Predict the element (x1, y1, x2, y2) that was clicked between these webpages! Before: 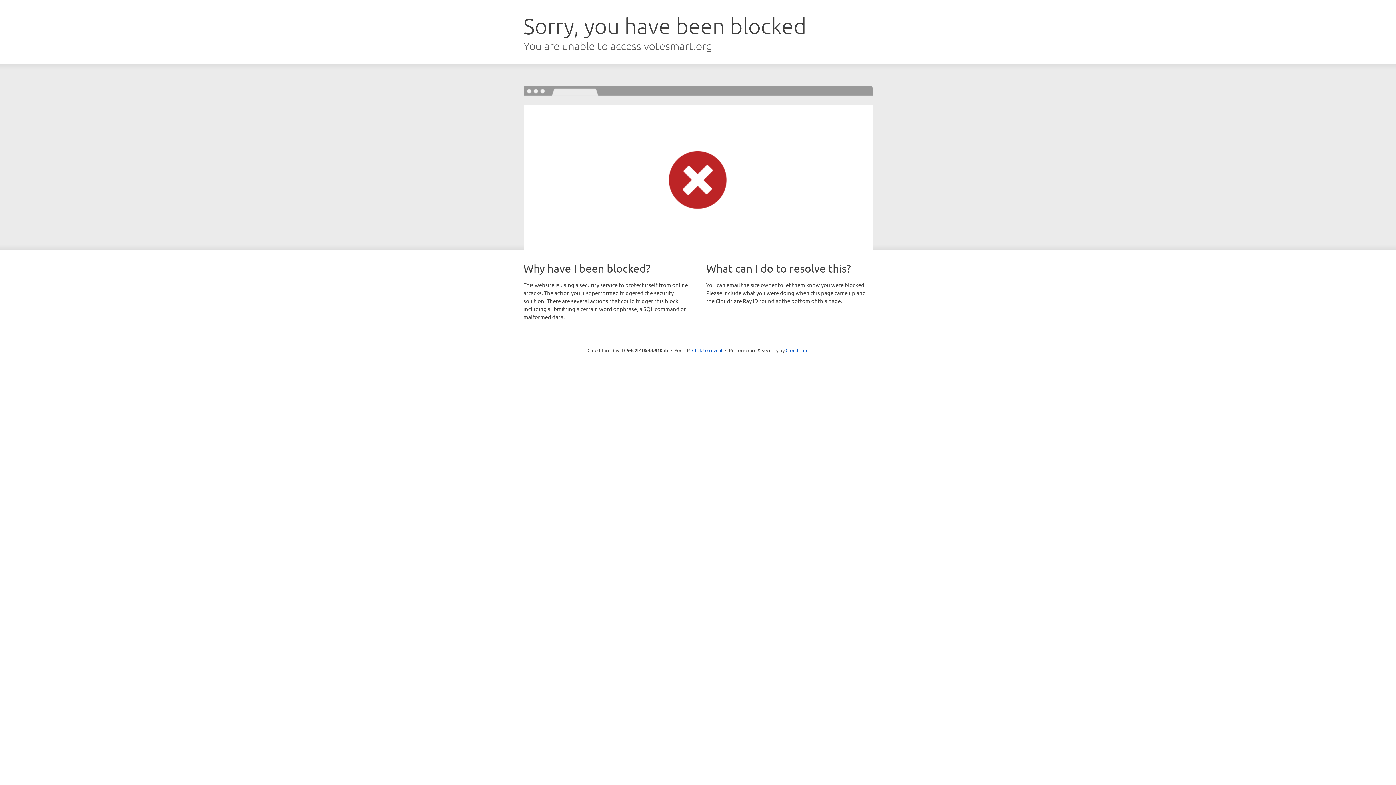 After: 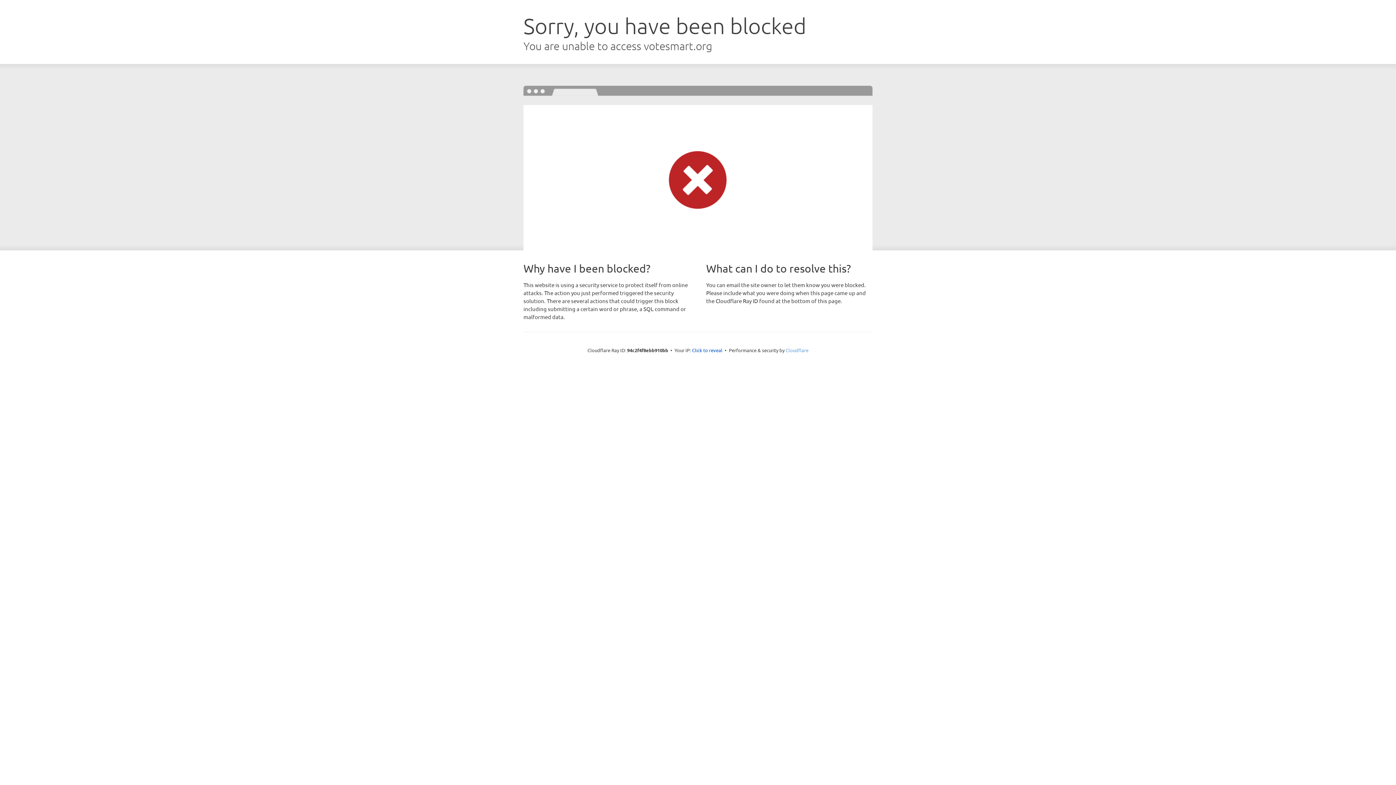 Action: label: Cloudflare bbox: (785, 347, 808, 353)